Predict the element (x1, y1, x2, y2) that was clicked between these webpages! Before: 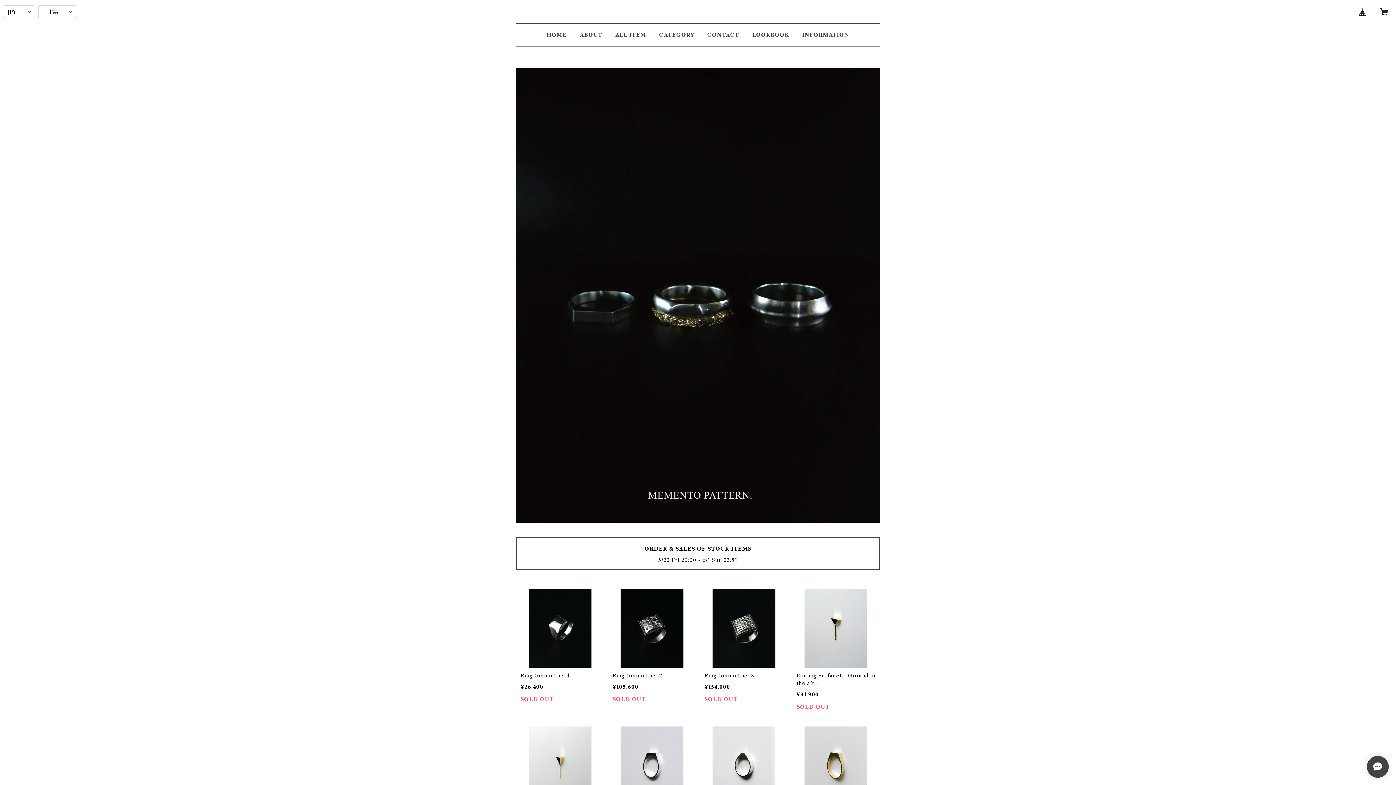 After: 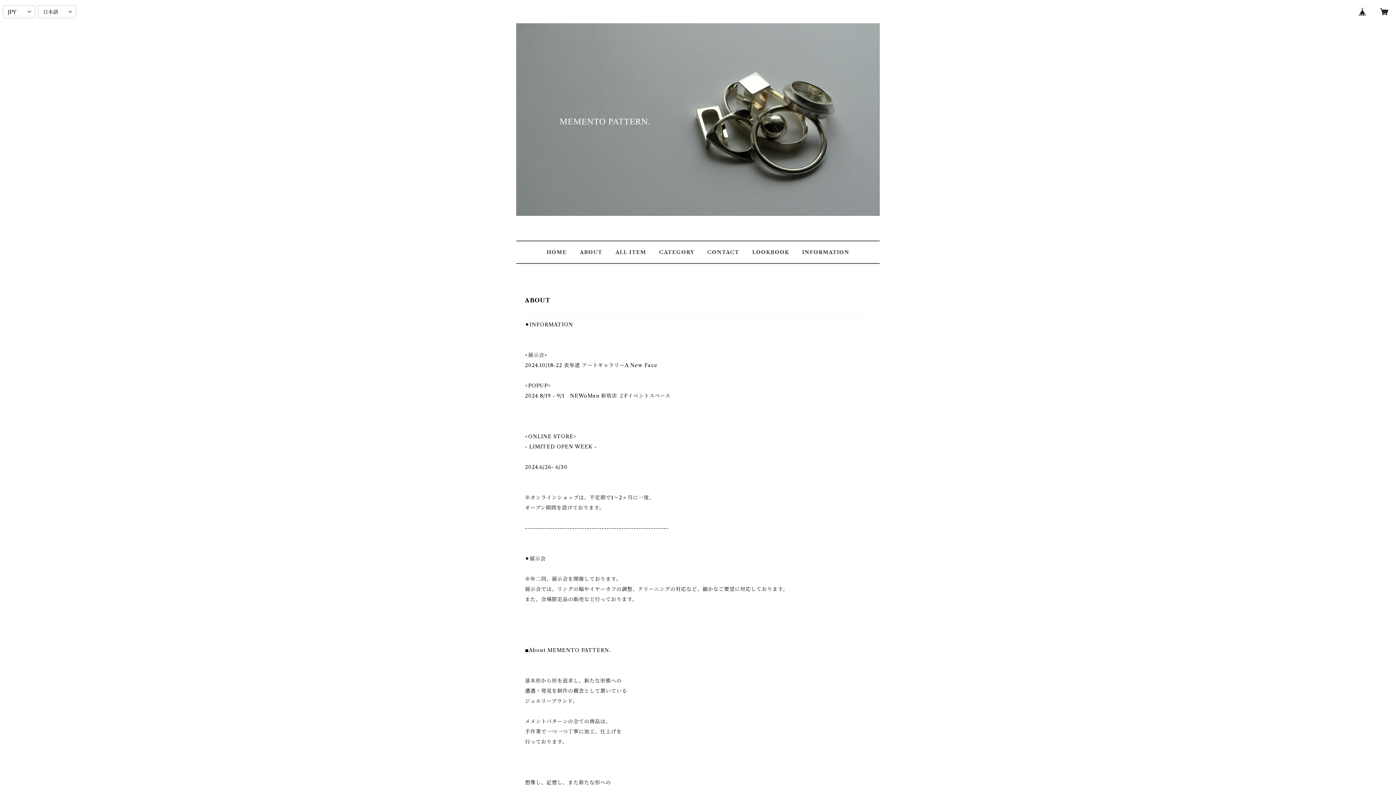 Action: bbox: (579, 31, 602, 38) label: ABOUT